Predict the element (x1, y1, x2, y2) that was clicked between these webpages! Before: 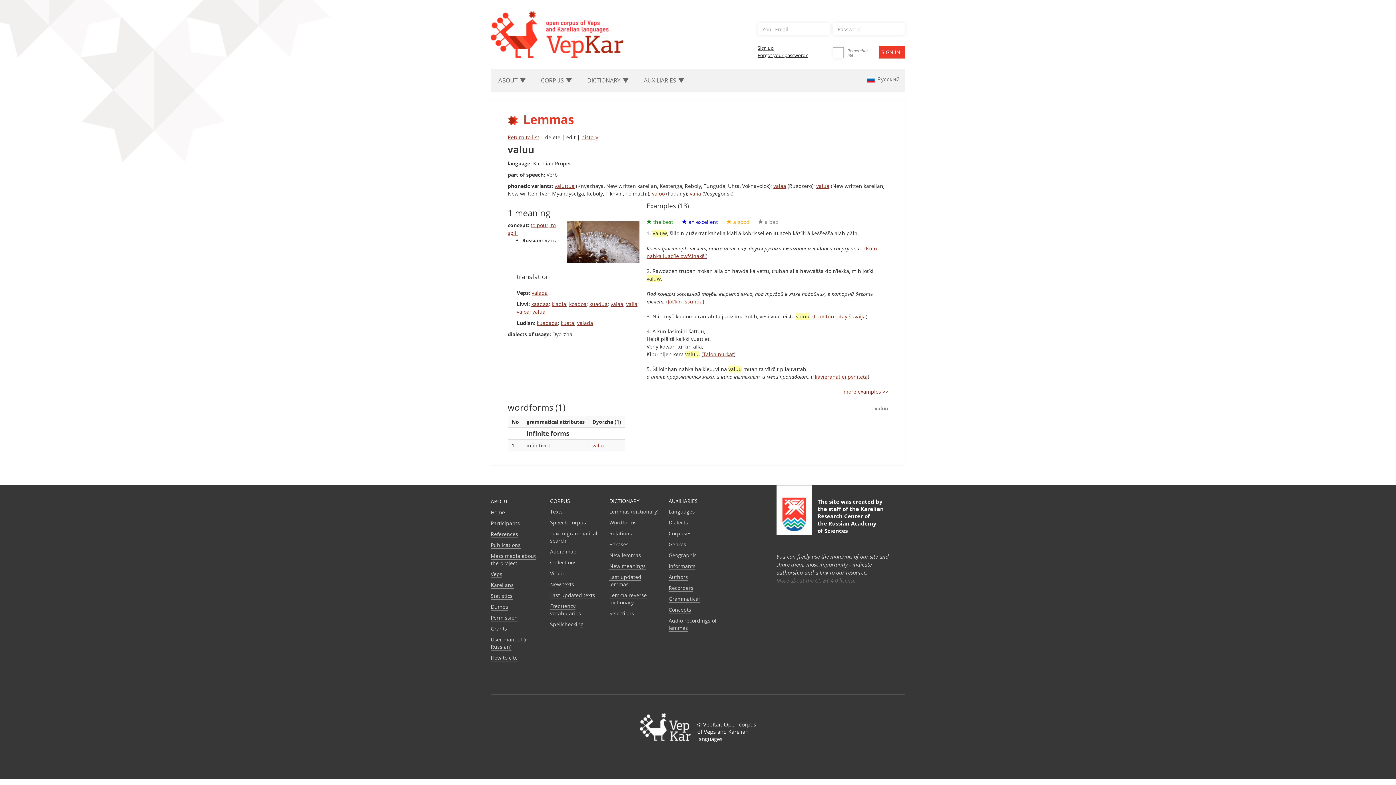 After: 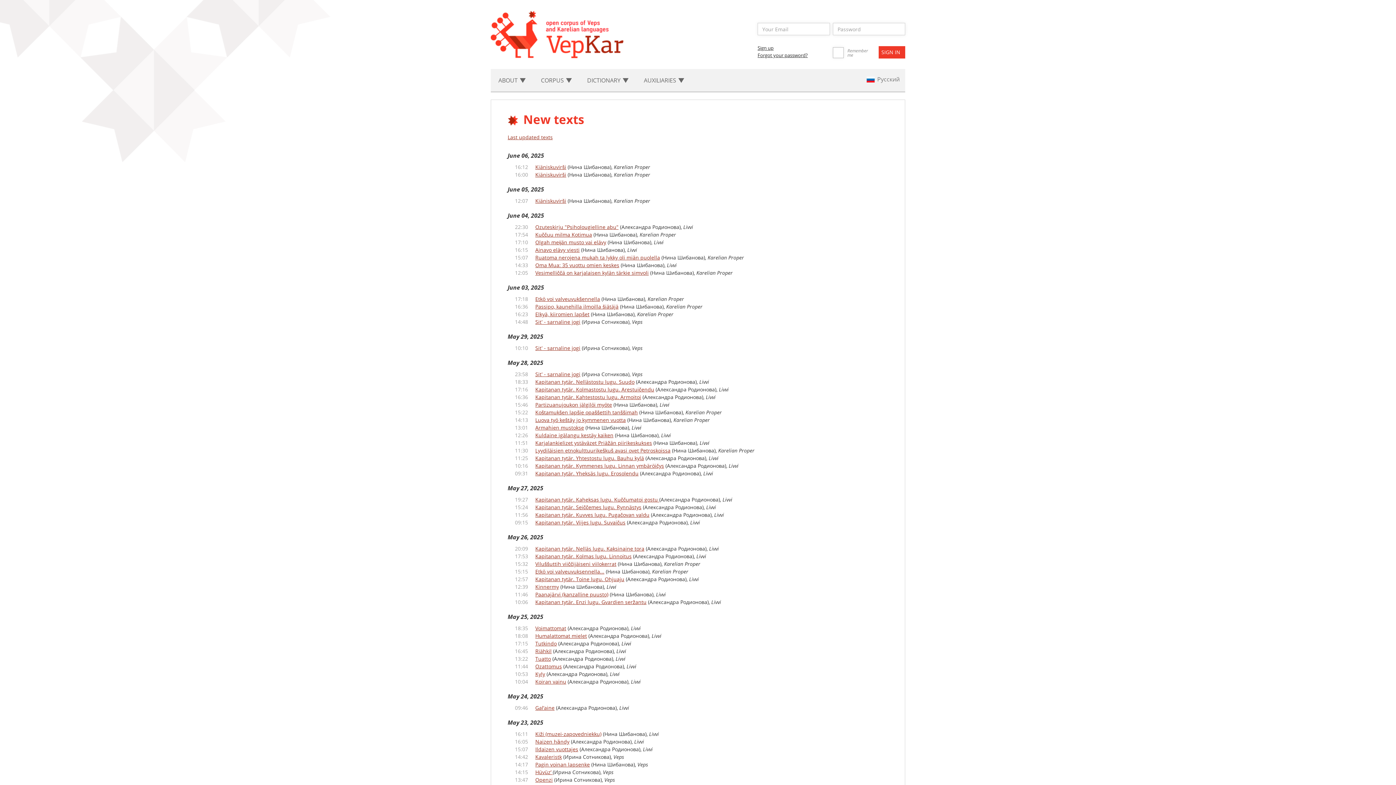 Action: bbox: (550, 581, 574, 588) label: New texts